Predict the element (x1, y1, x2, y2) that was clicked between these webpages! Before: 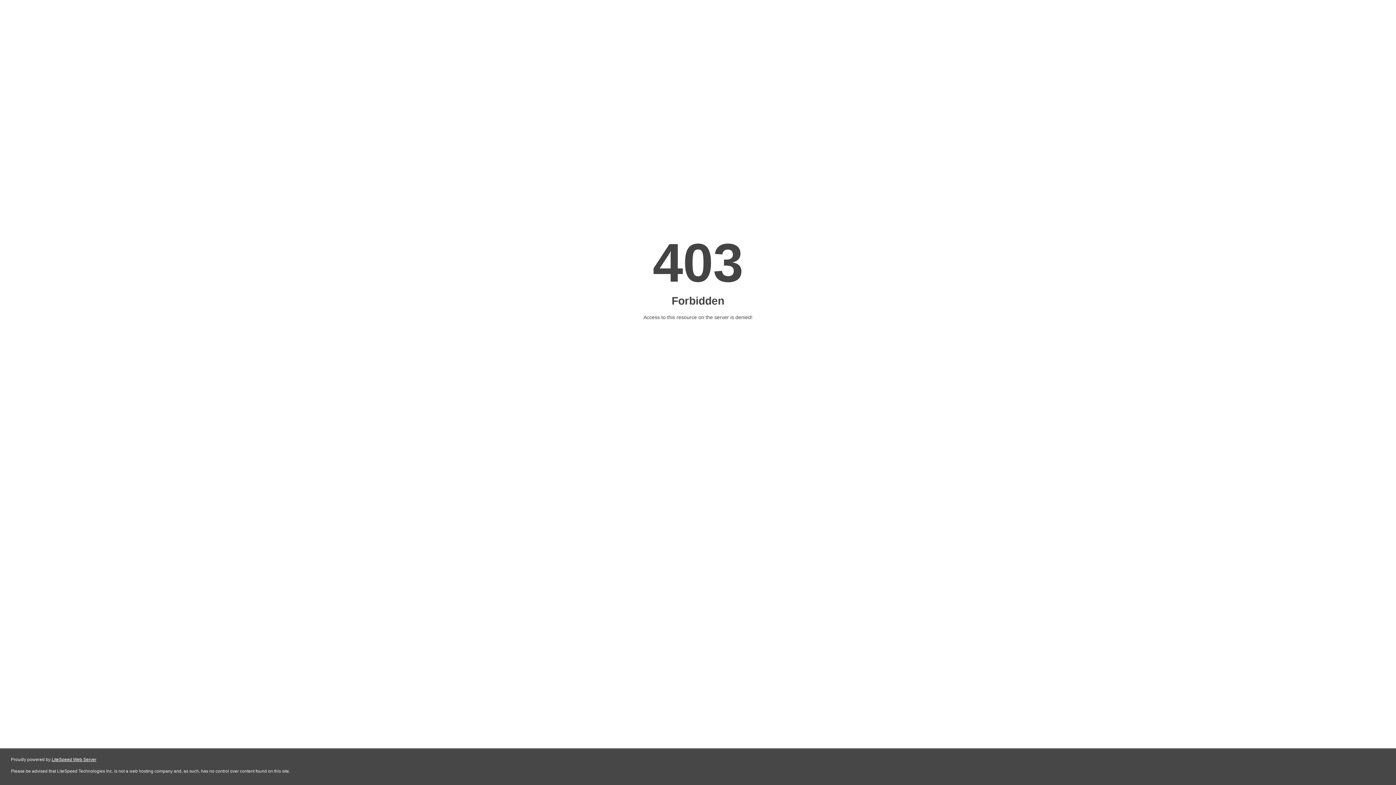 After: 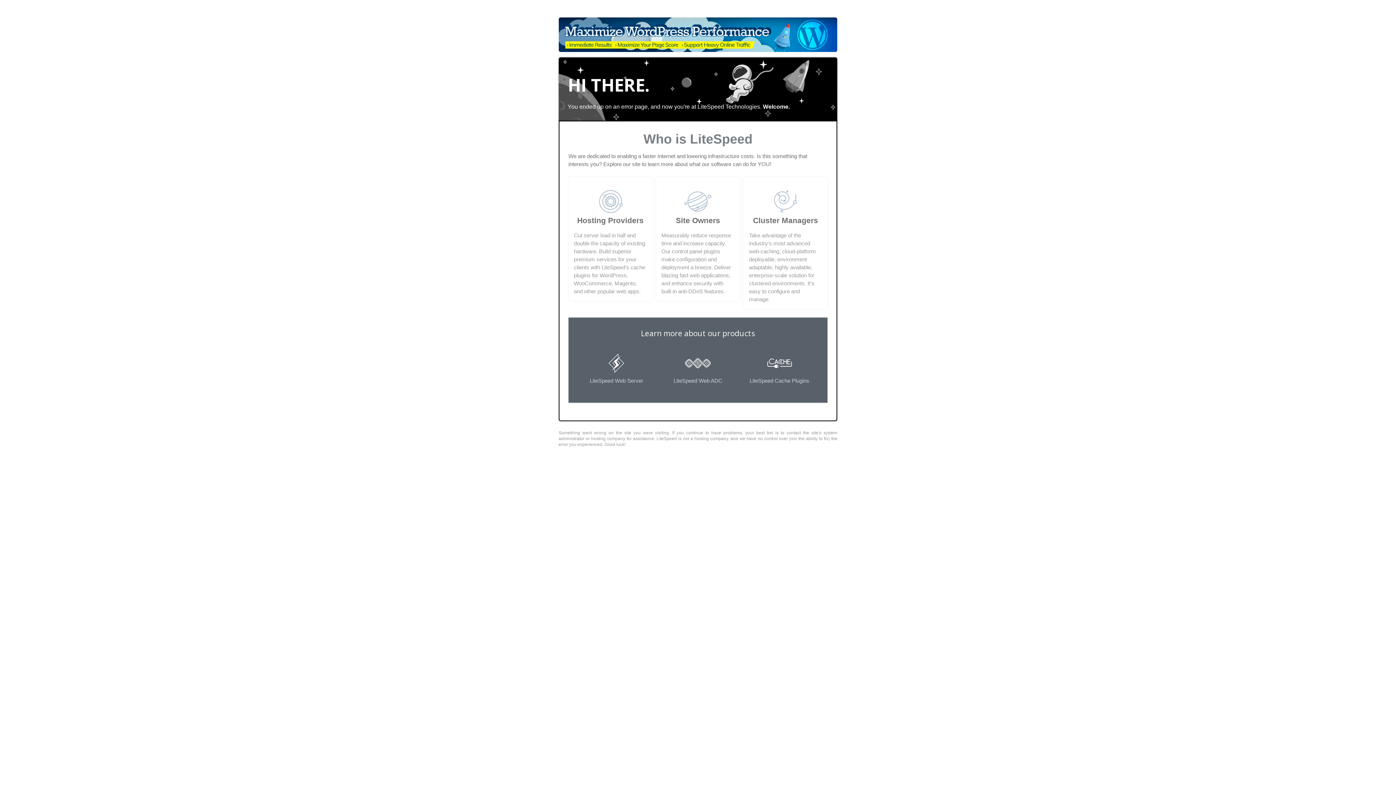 Action: label: LiteSpeed Web Server bbox: (51, 757, 96, 762)